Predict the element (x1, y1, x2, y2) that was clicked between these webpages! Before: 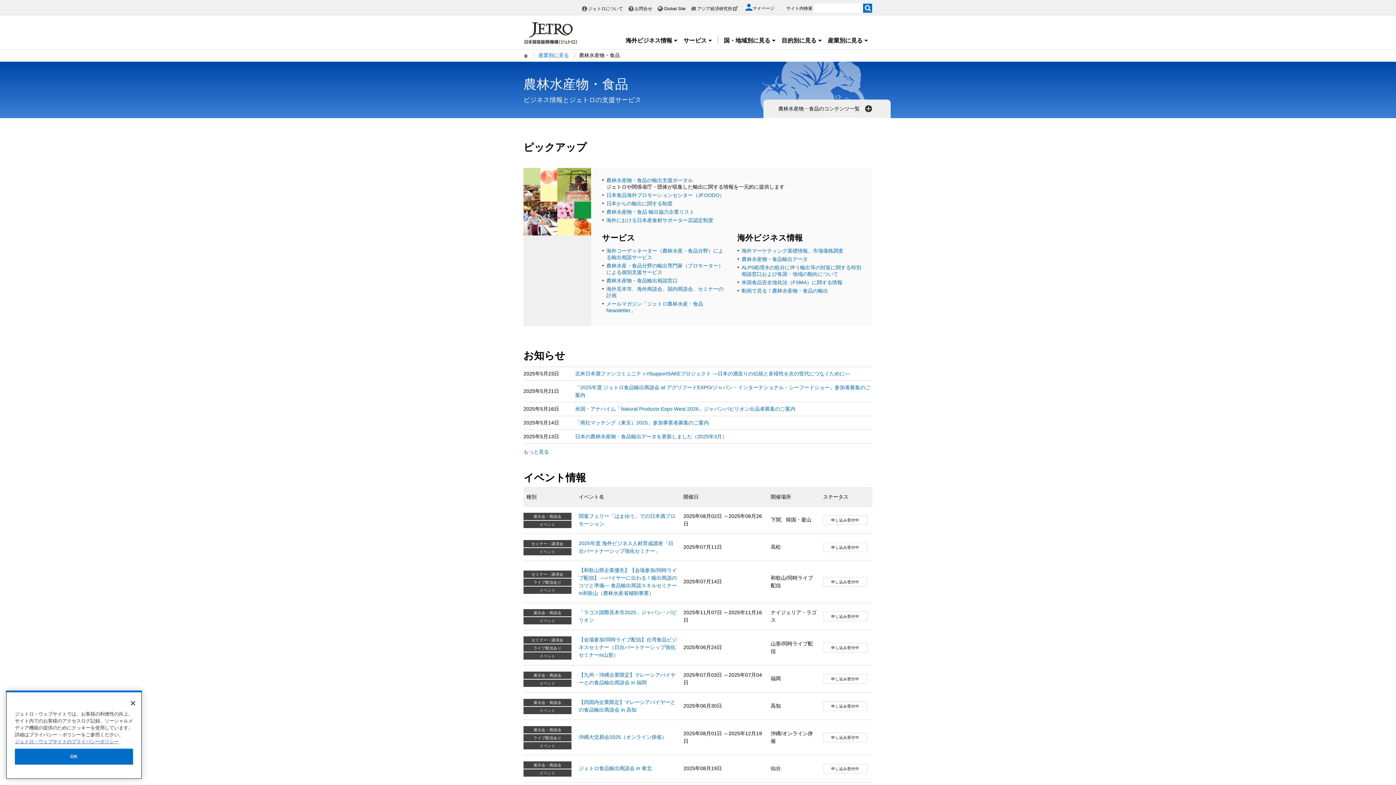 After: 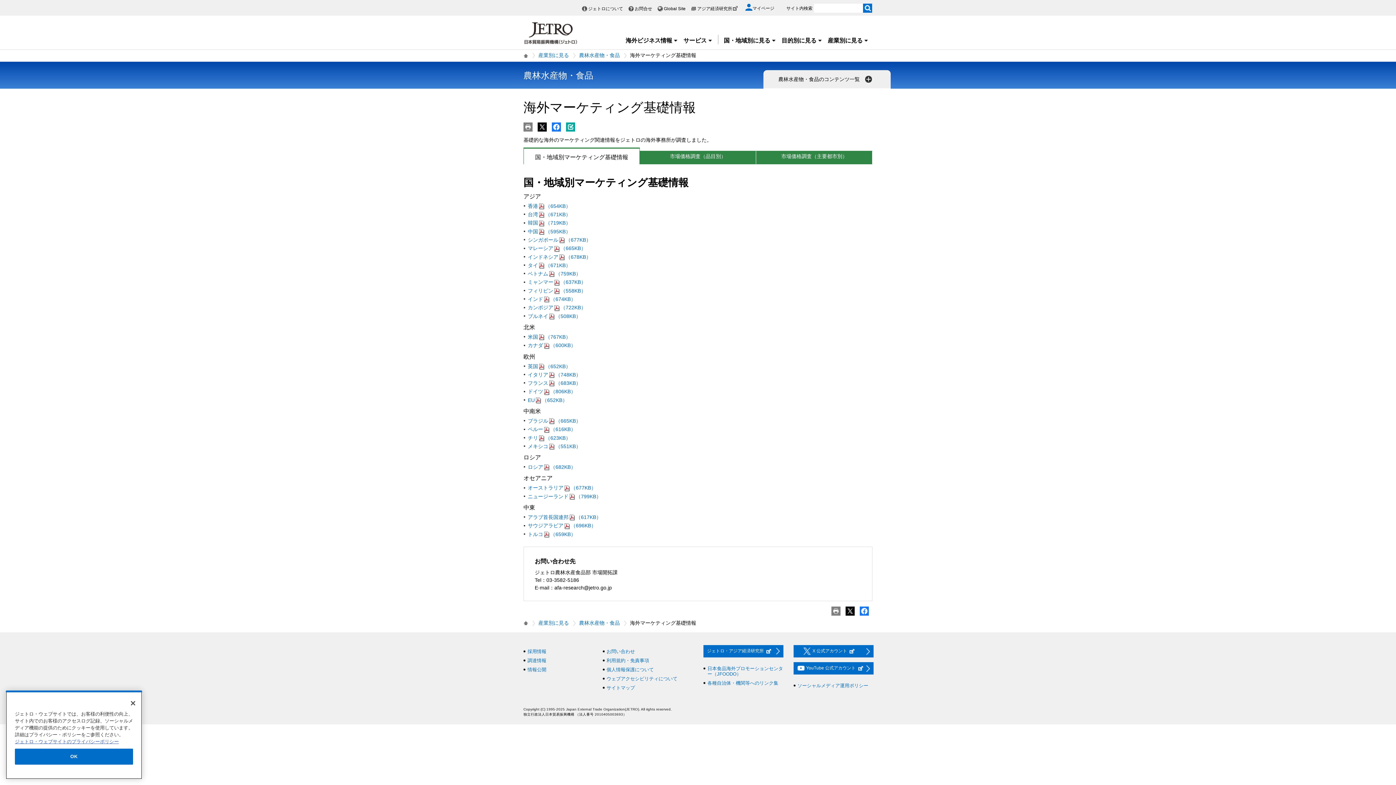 Action: label: 海外マーケティング基礎情報、市場価格調査 bbox: (741, 247, 843, 253)